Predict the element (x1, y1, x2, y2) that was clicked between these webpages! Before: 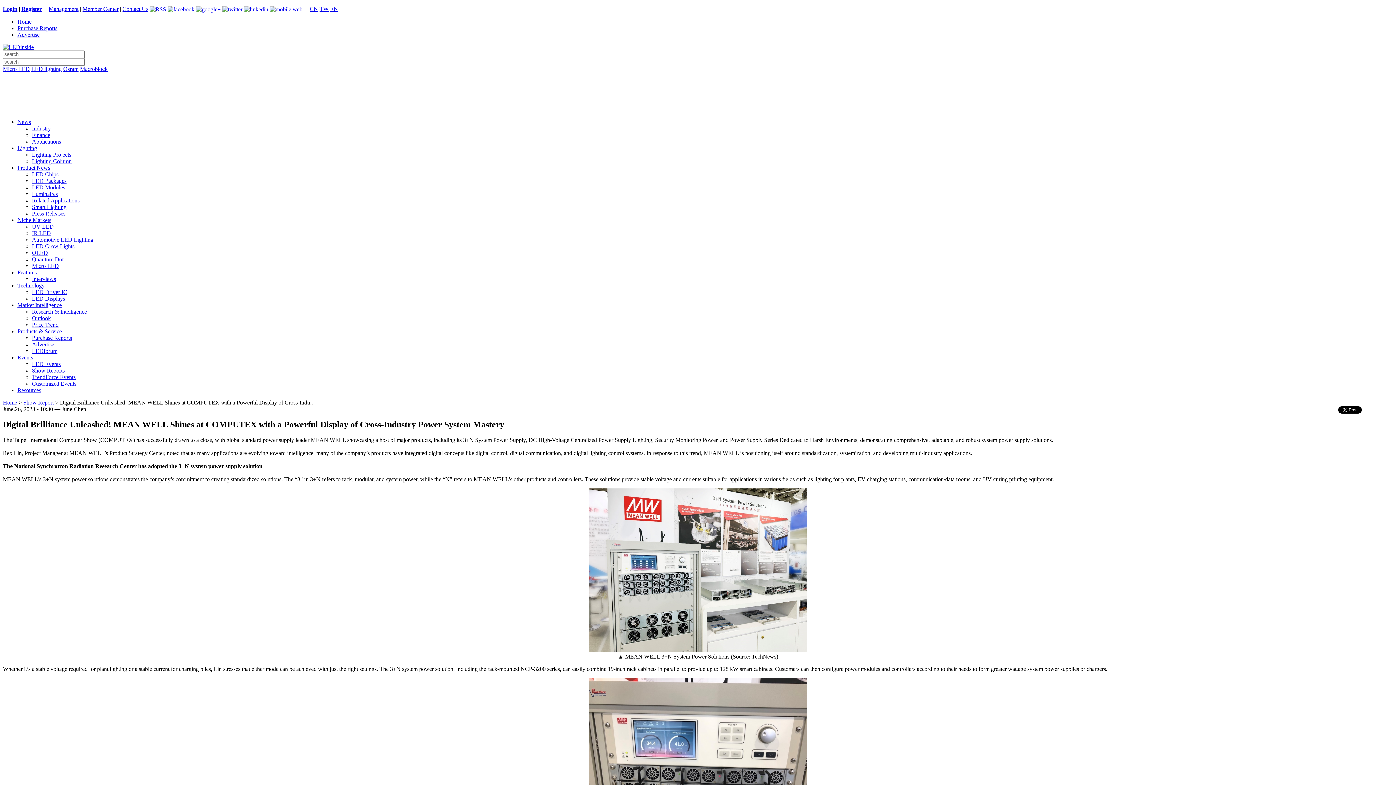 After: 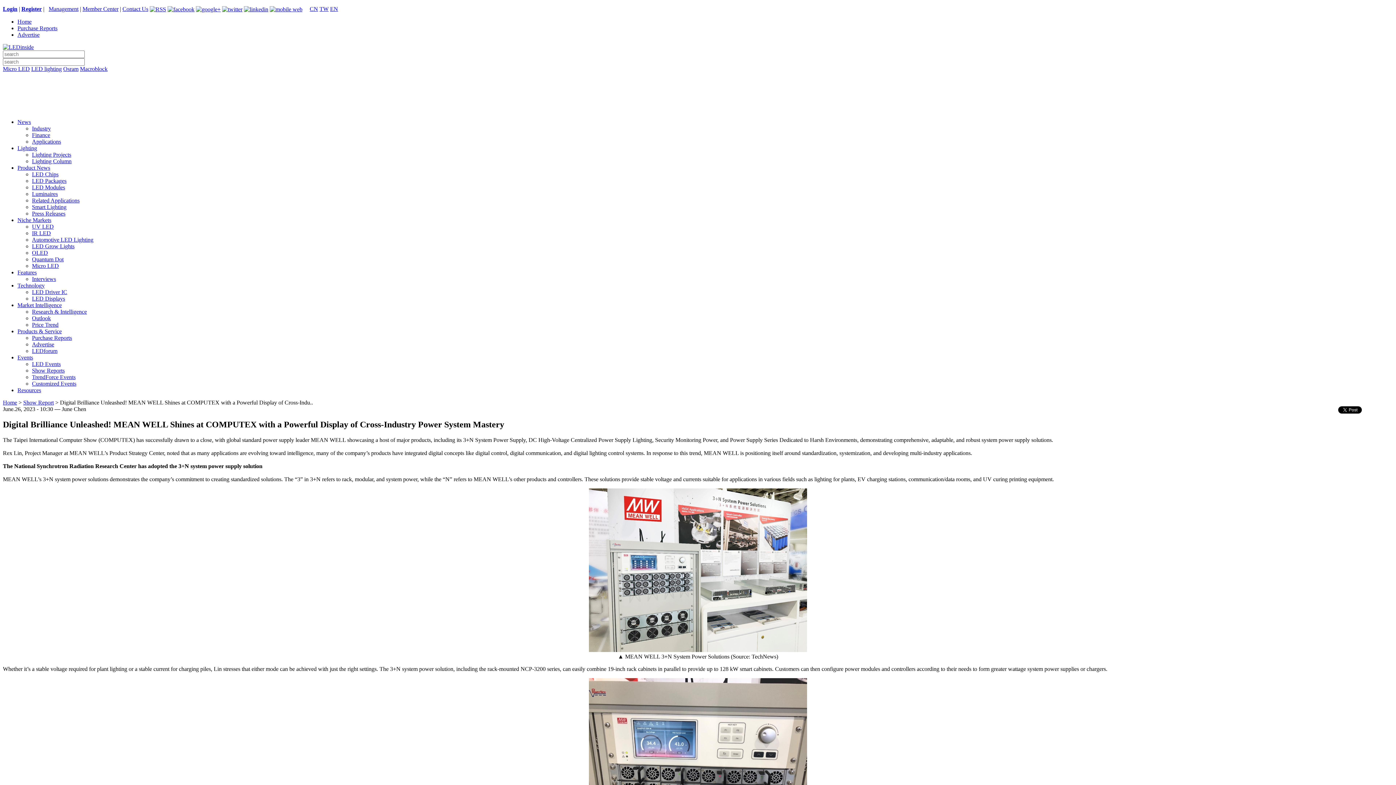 Action: bbox: (149, 5, 166, 12)